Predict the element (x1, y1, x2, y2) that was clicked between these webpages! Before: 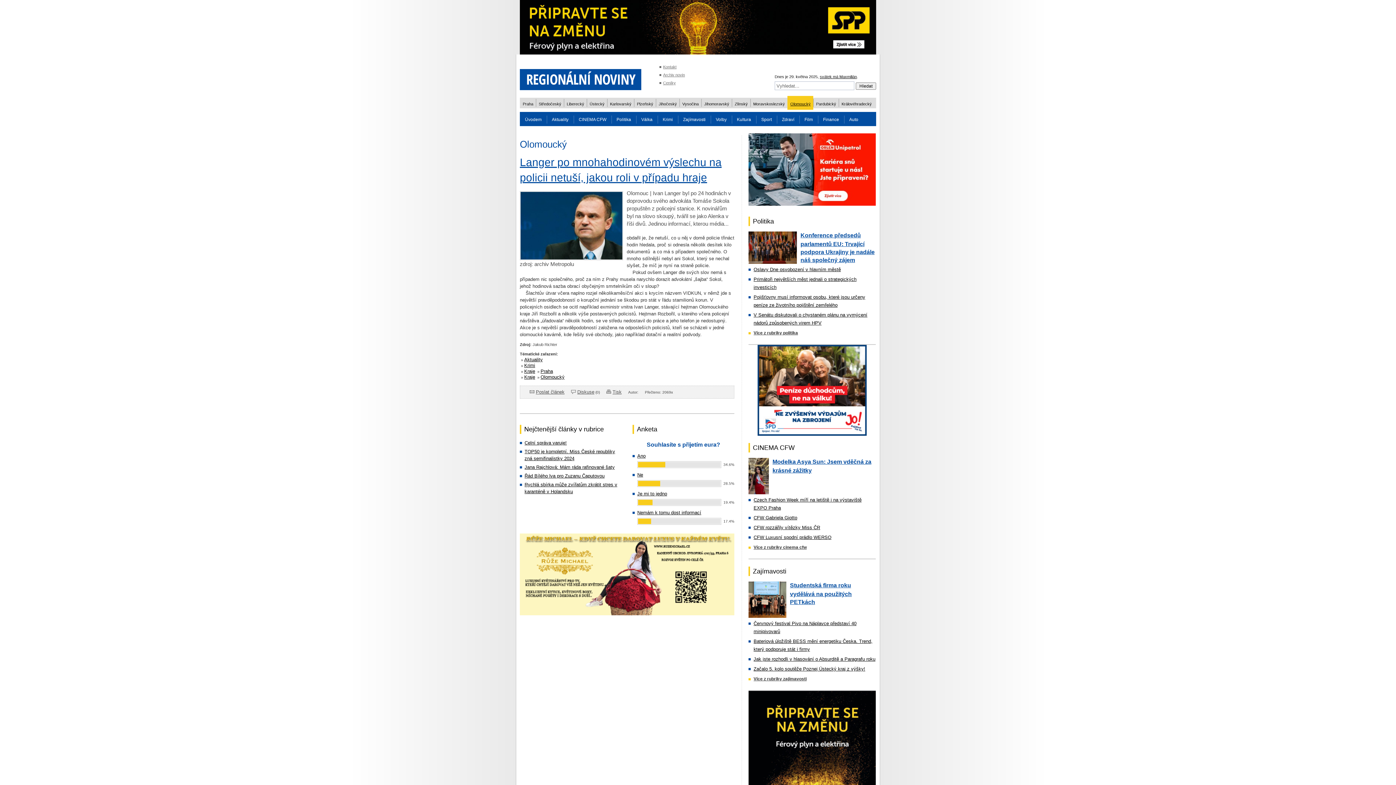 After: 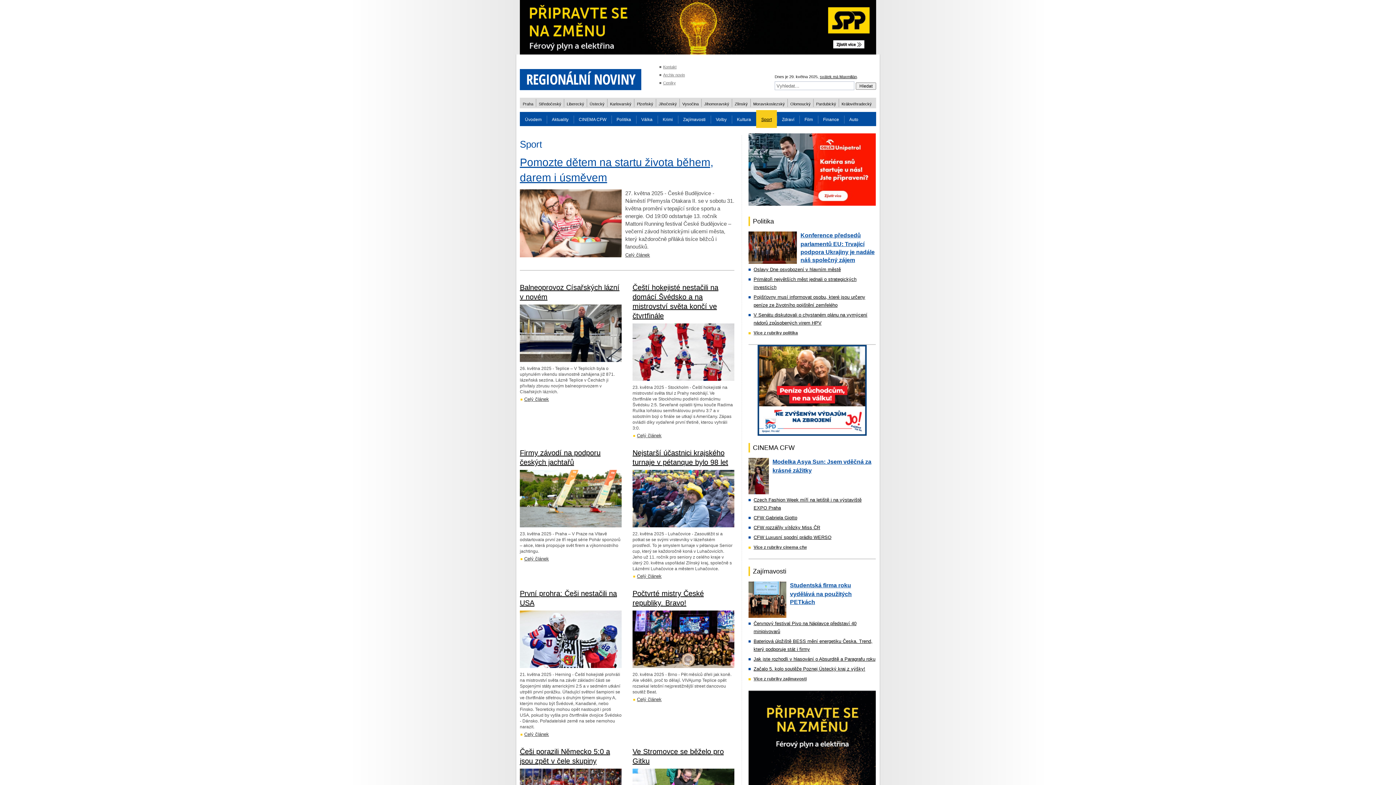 Action: label: Sport bbox: (756, 110, 777, 129)